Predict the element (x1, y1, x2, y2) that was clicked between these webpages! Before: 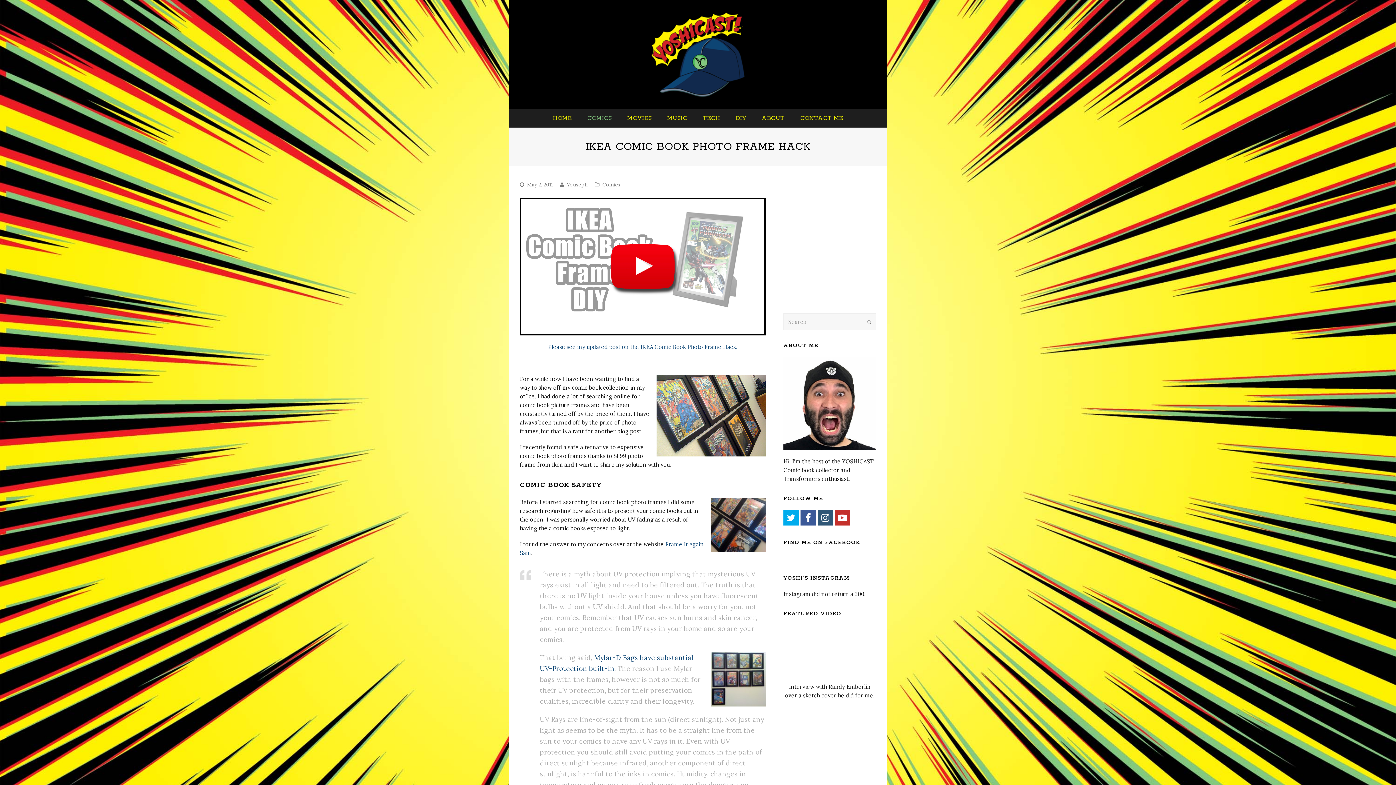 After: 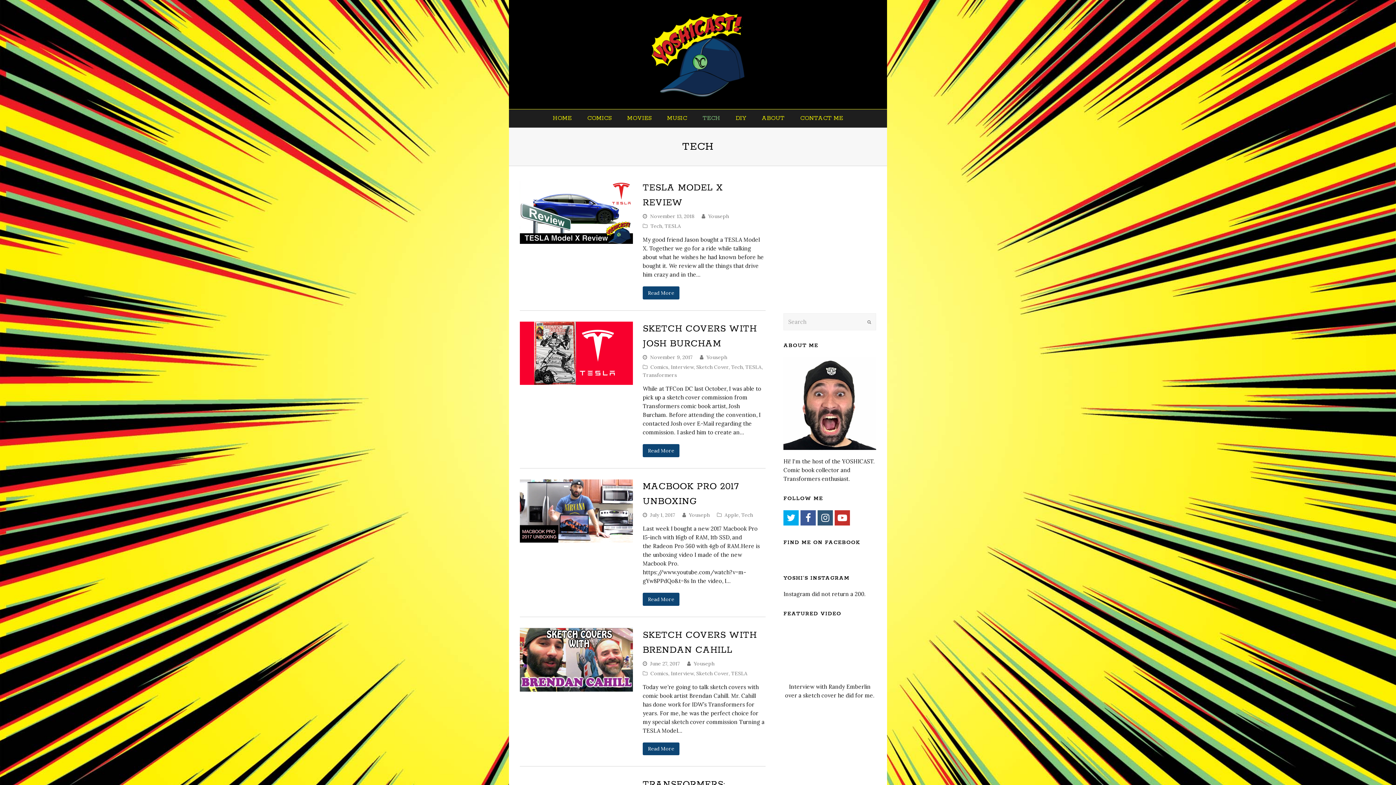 Action: label: TECH bbox: (695, 109, 727, 127)